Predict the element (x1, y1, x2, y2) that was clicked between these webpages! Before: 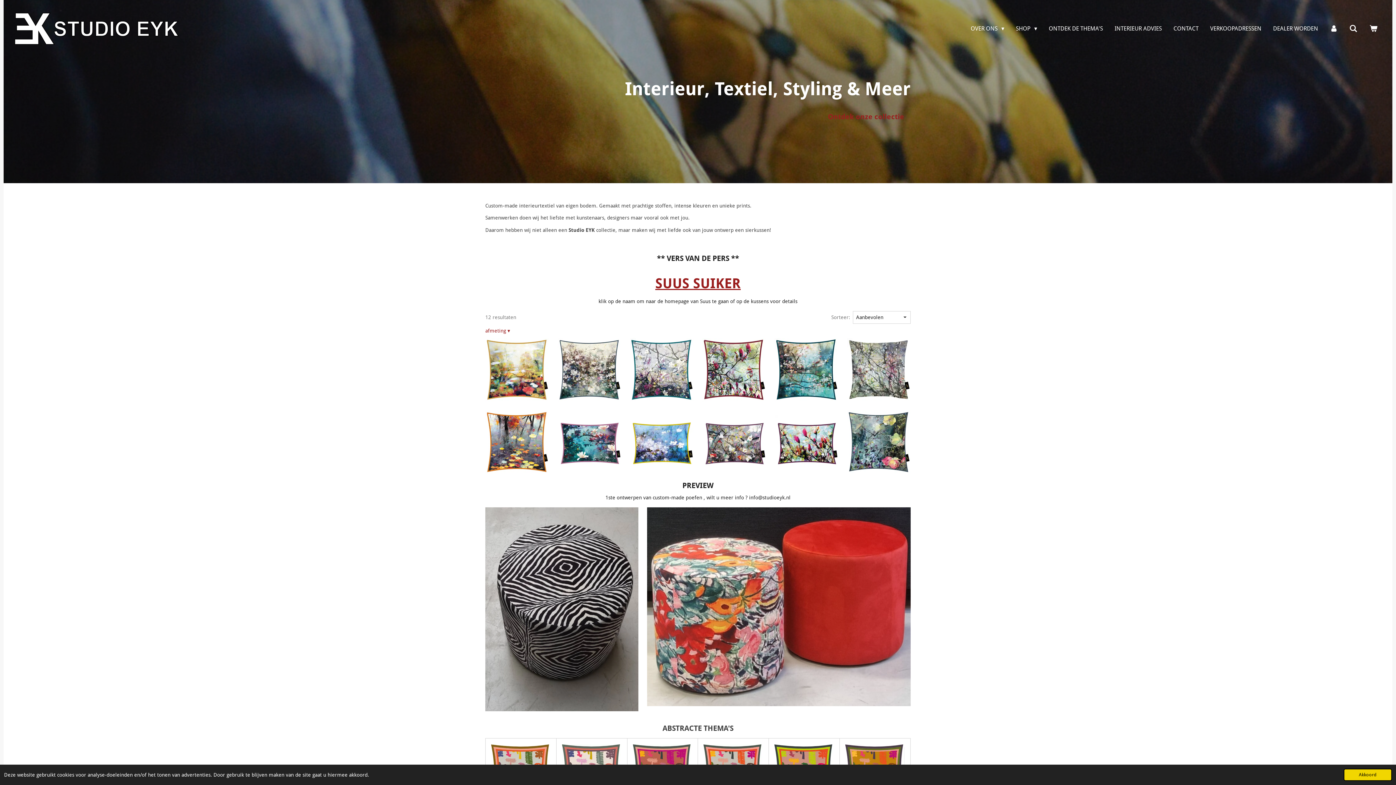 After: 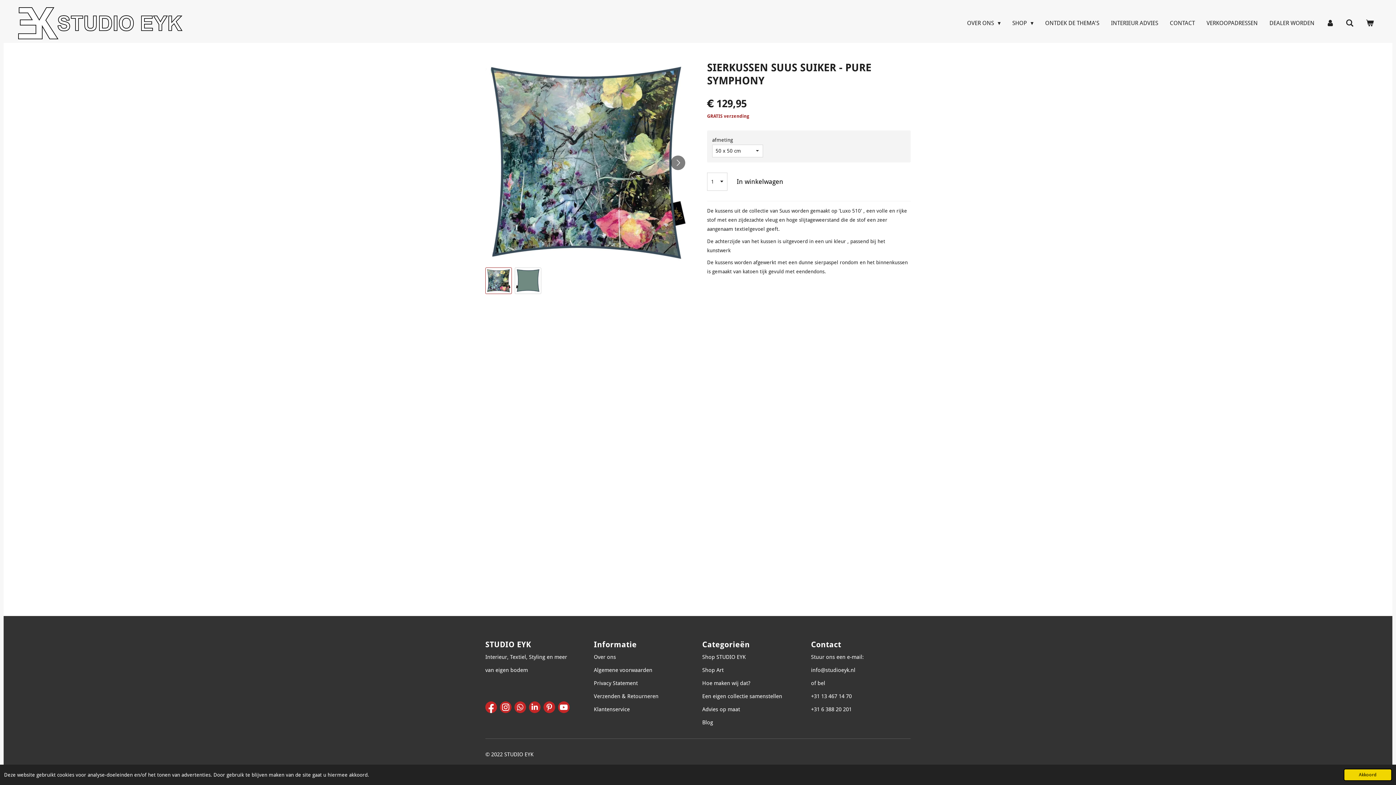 Action: bbox: (847, 410, 910, 474)